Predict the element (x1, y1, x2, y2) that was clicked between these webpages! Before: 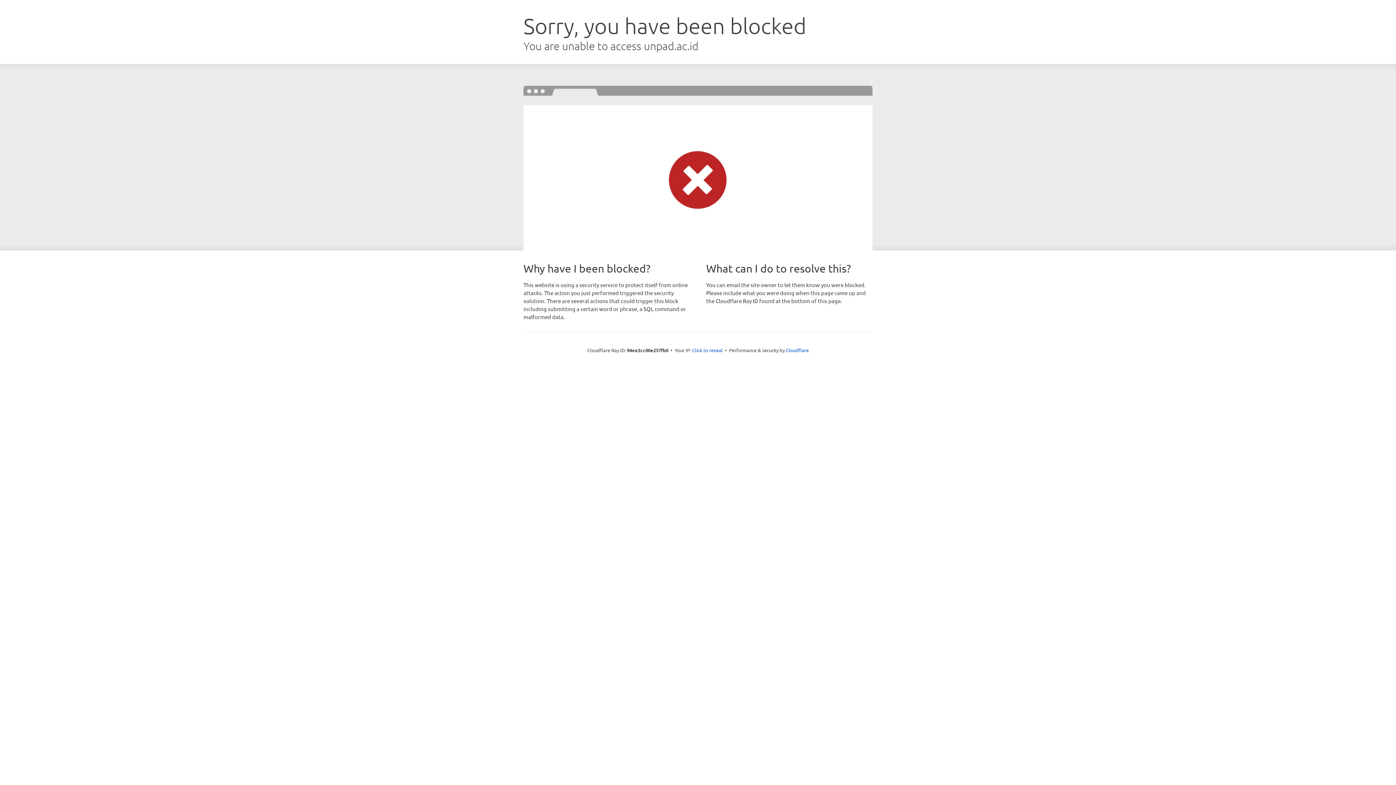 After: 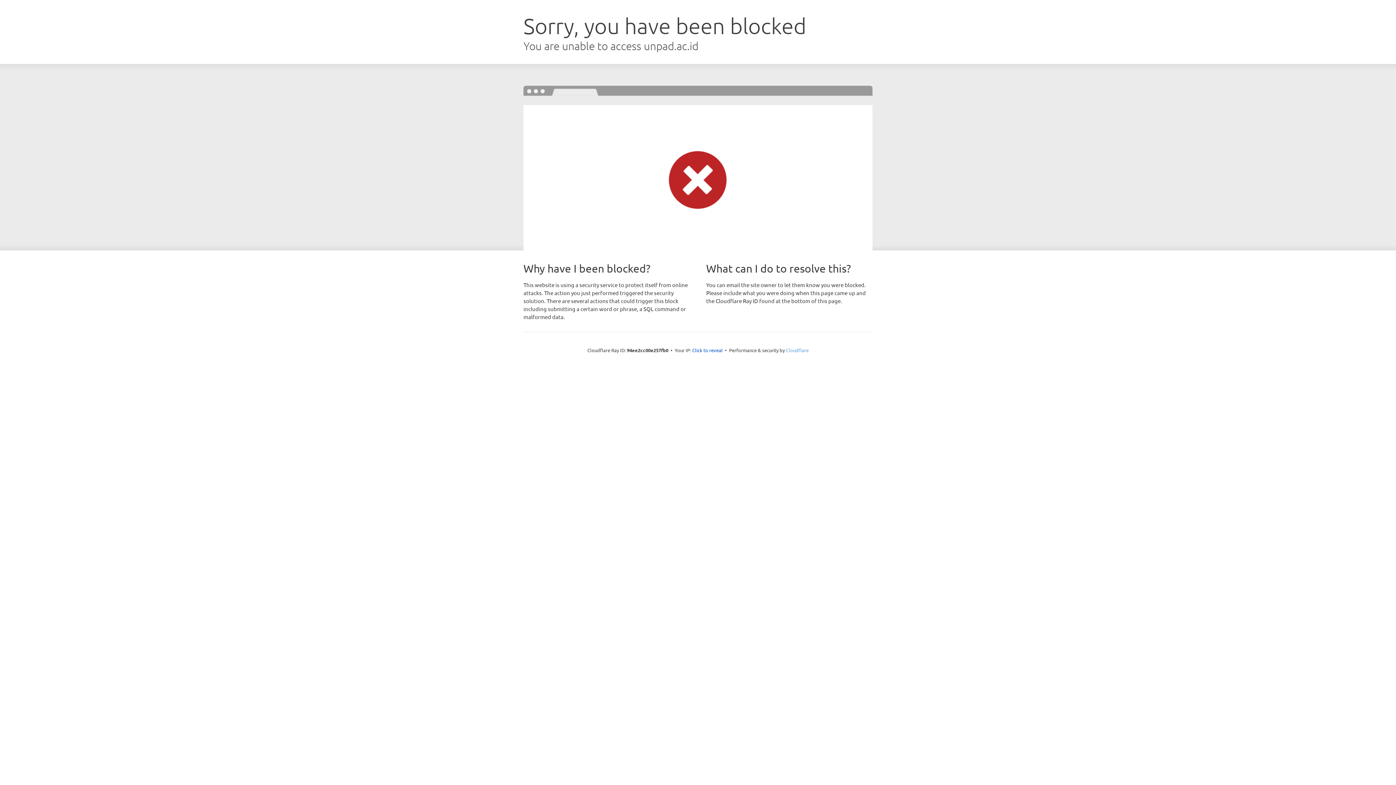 Action: bbox: (786, 347, 808, 353) label: Cloudflare